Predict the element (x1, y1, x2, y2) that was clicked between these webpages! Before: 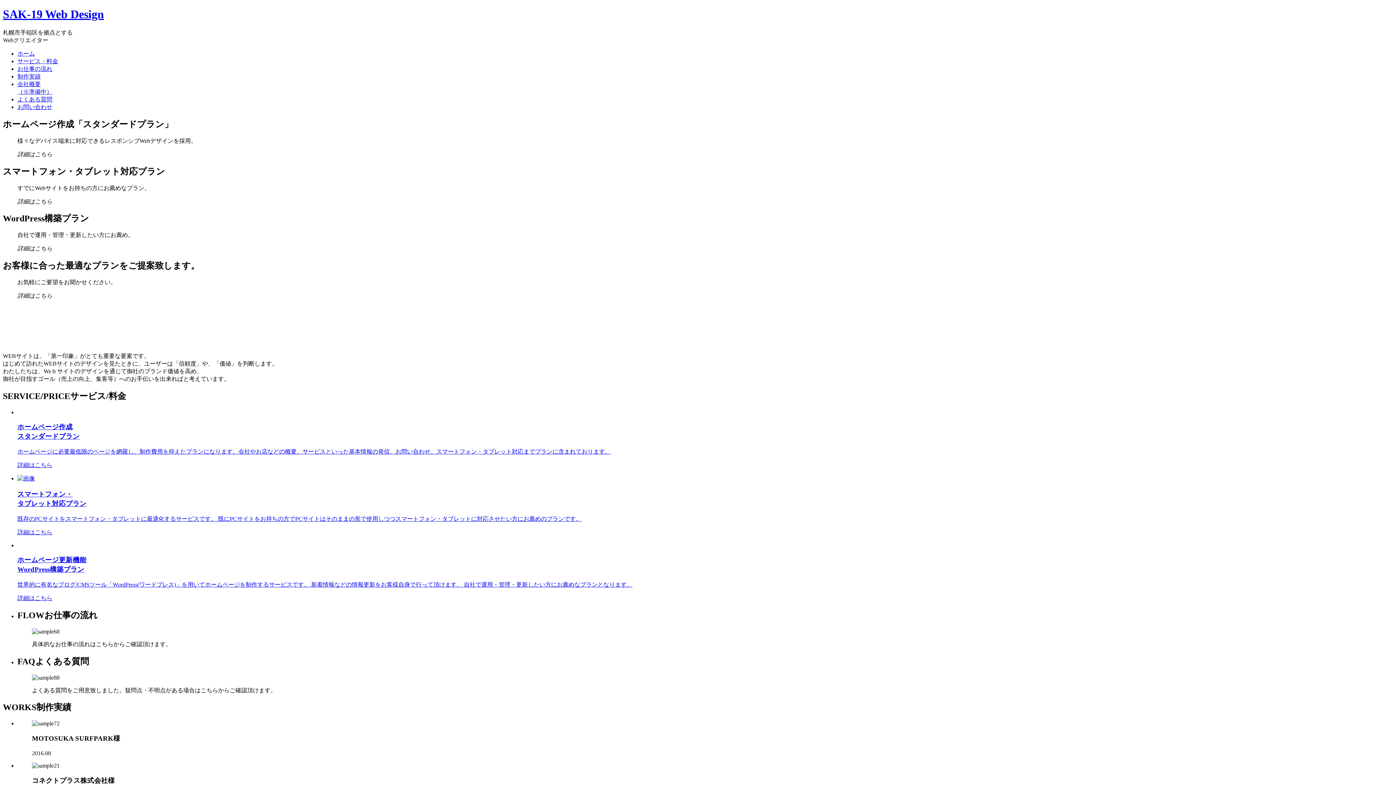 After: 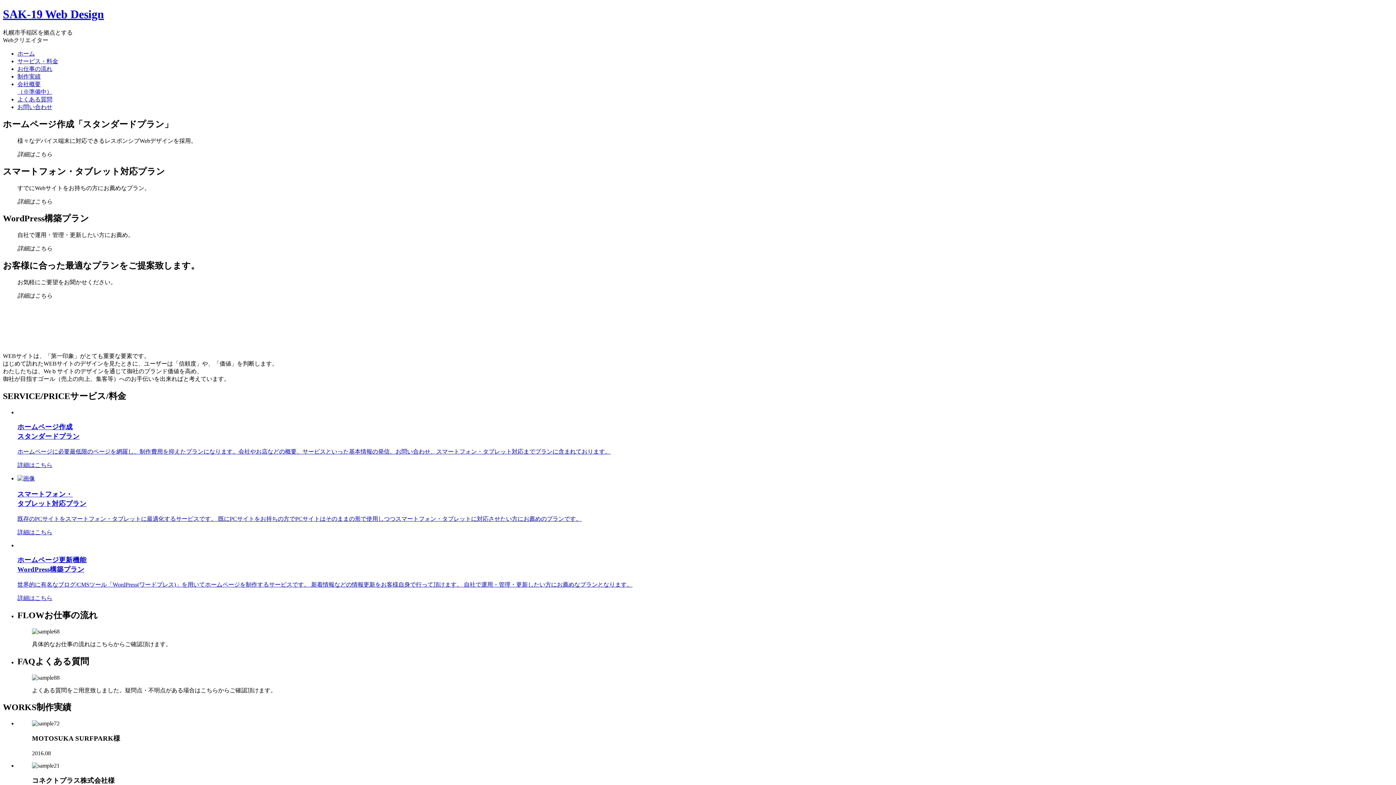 Action: bbox: (17, 73, 40, 79) label: 制作実績